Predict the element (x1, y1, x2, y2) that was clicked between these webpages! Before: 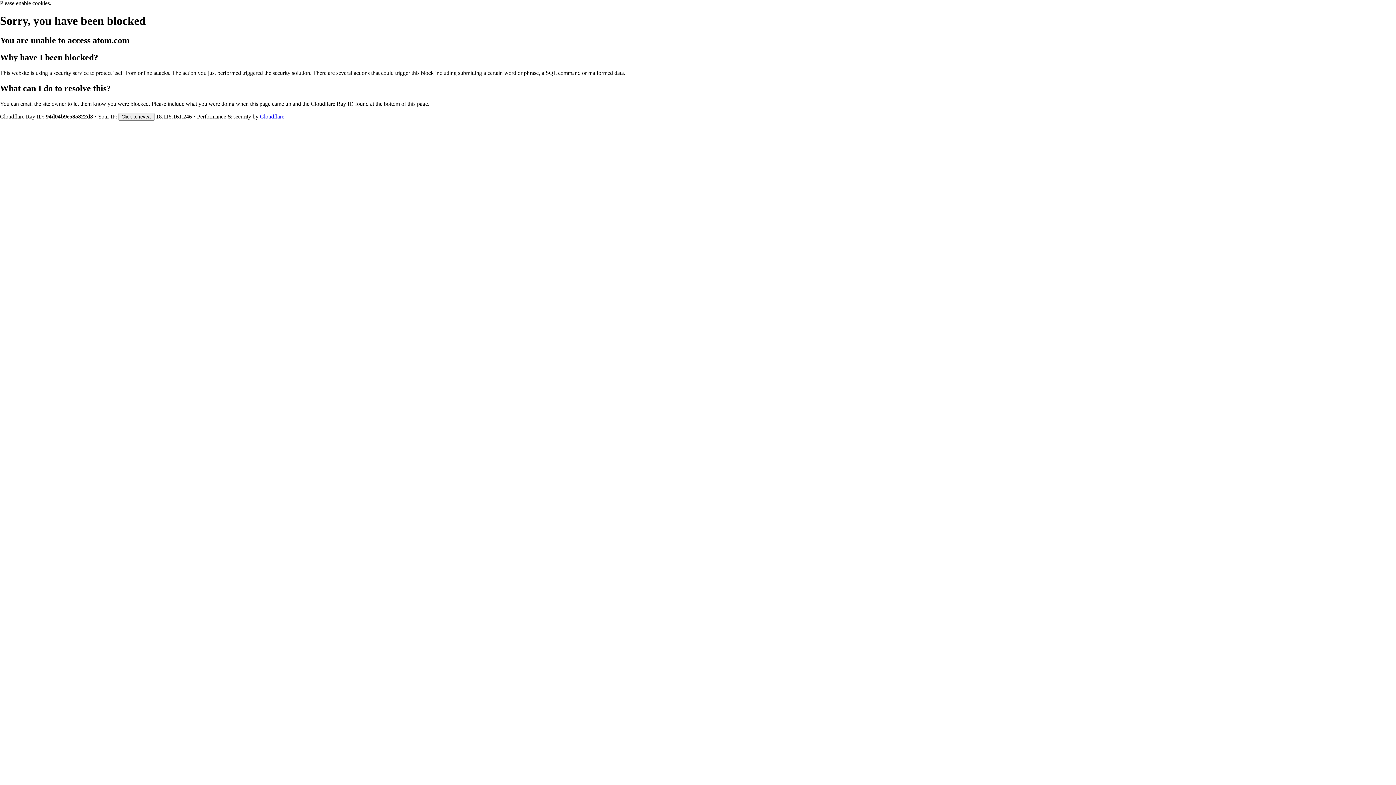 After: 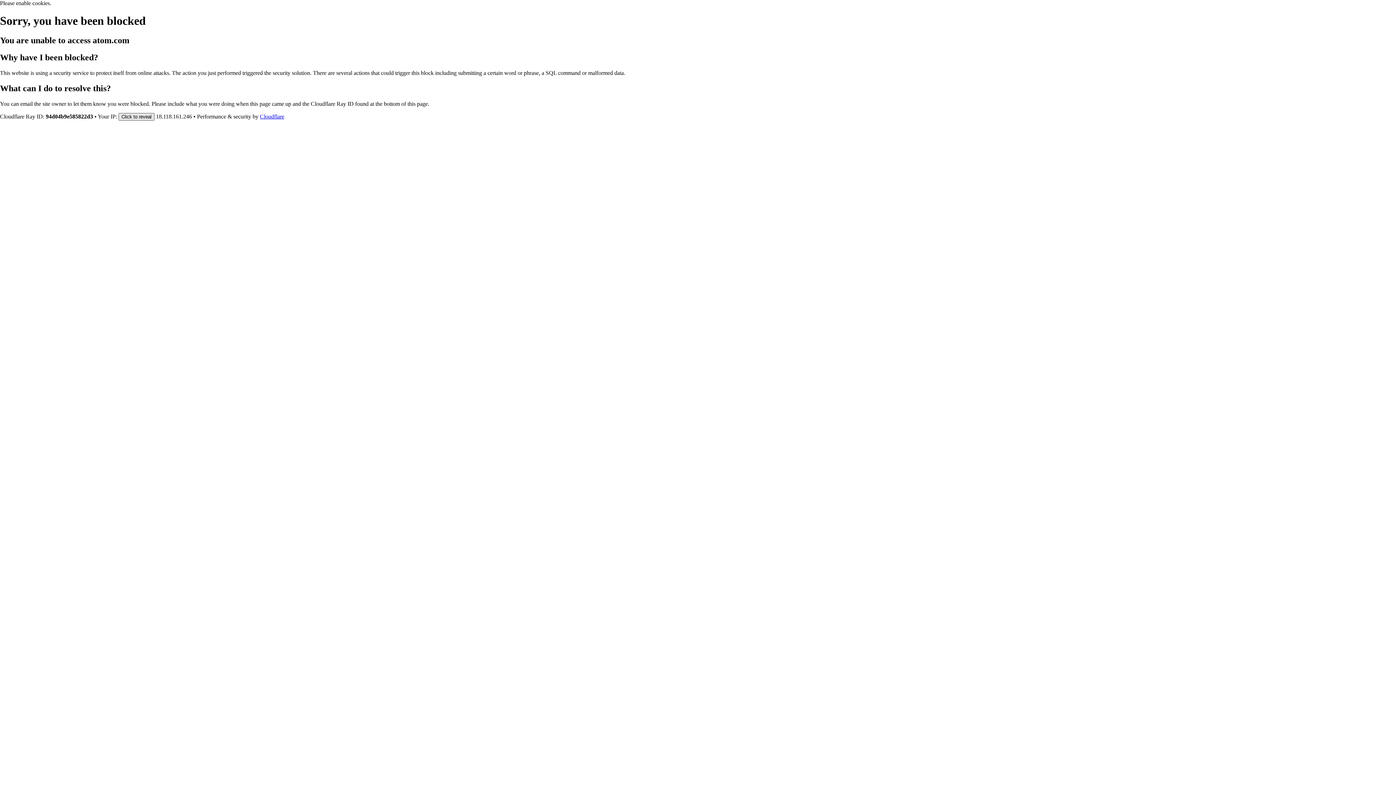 Action: bbox: (118, 112, 154, 120) label: Click to reveal